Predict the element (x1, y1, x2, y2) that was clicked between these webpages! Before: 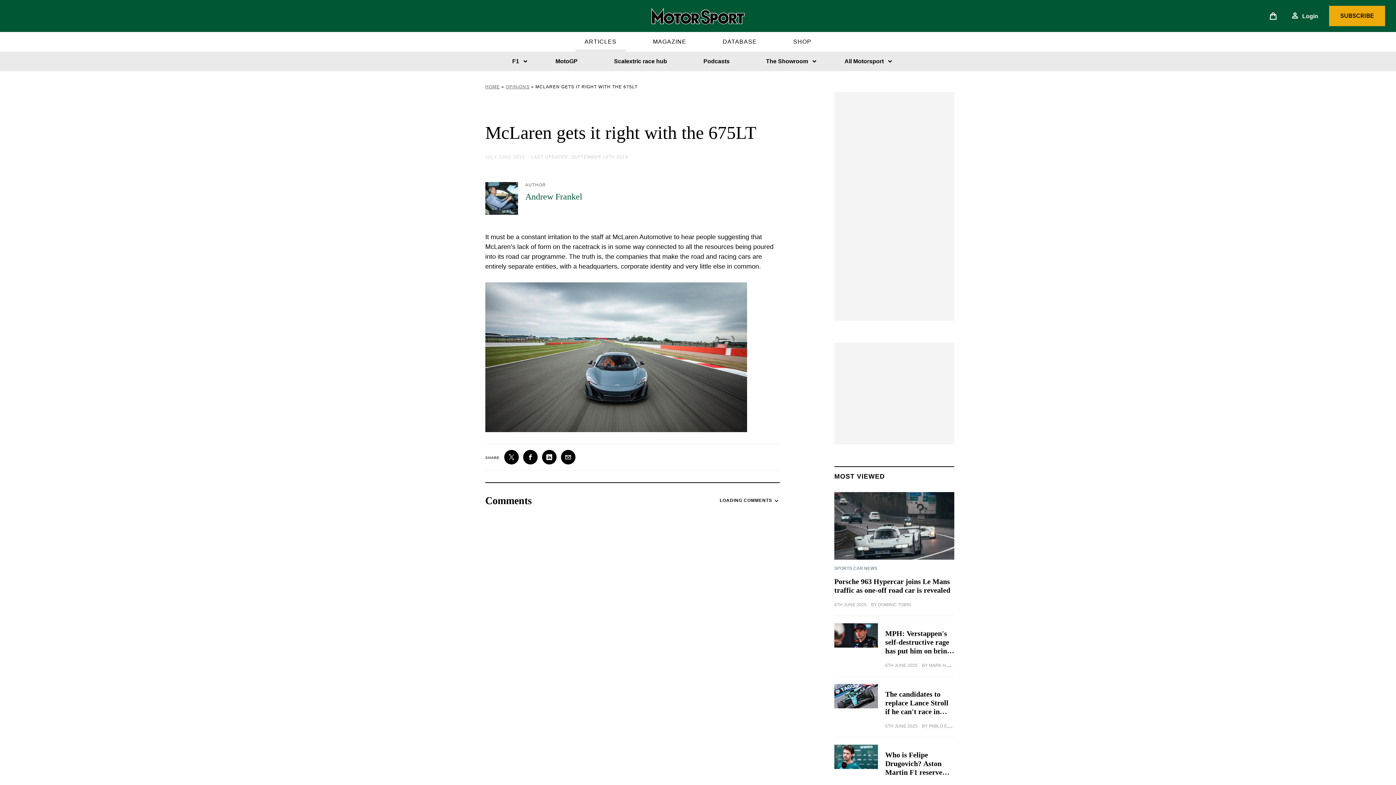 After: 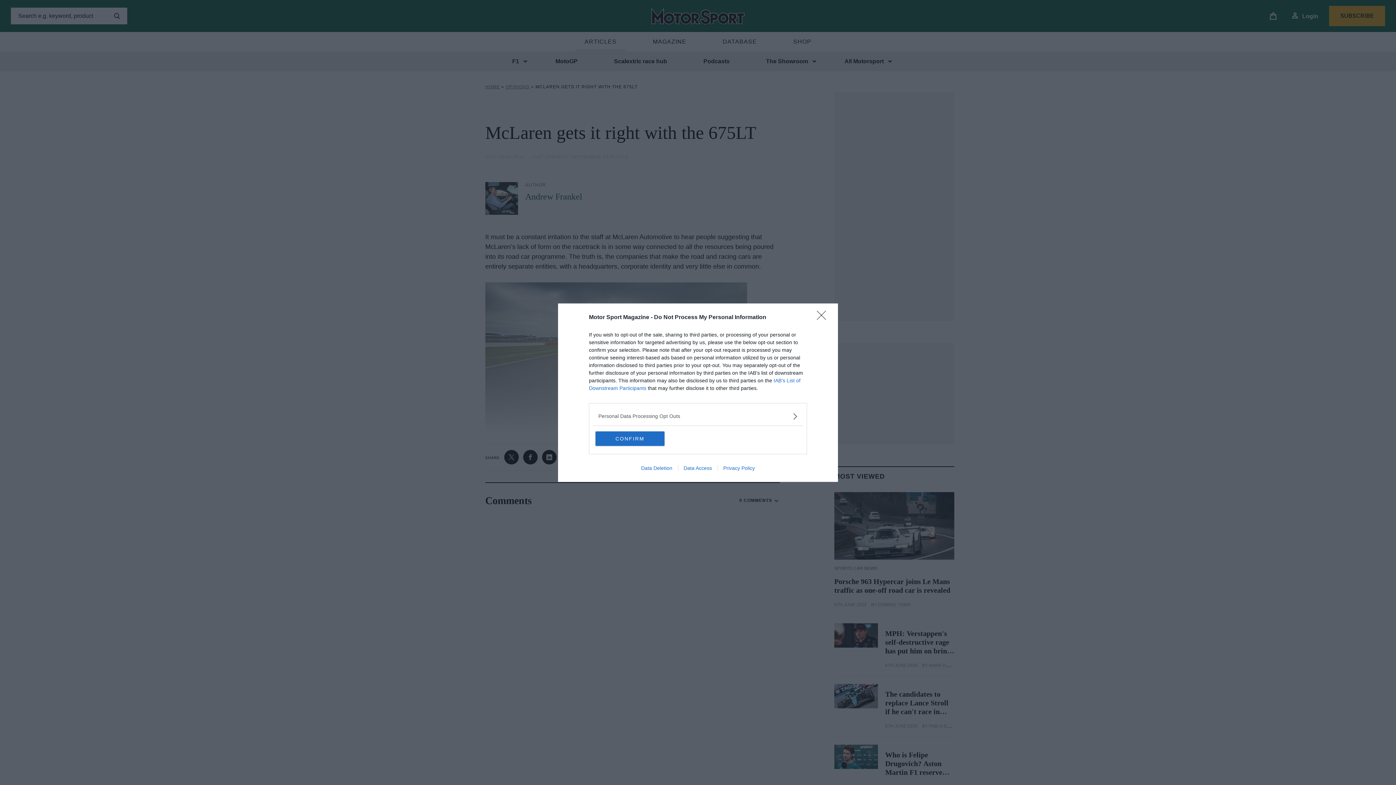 Action: bbox: (694, 51, 738, 71) label: Podcasts